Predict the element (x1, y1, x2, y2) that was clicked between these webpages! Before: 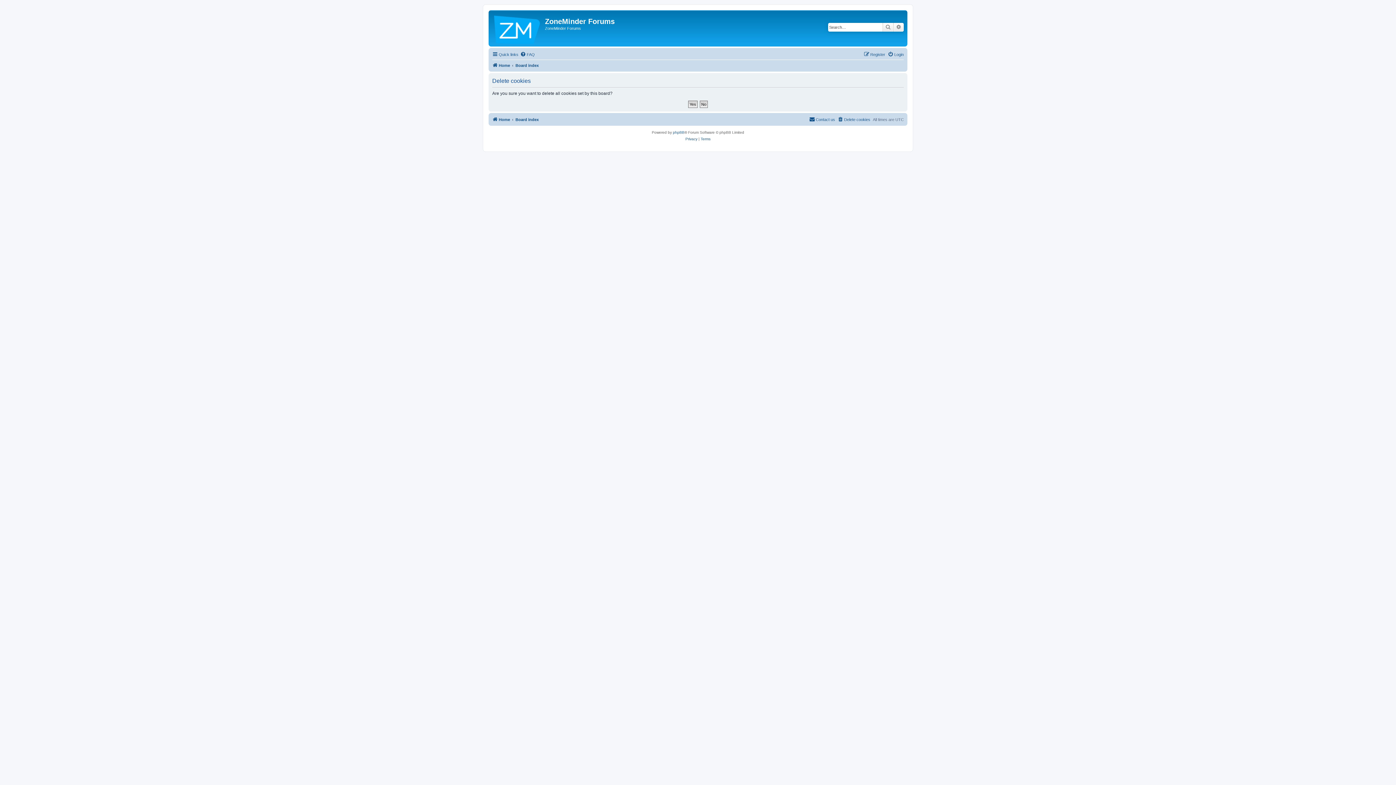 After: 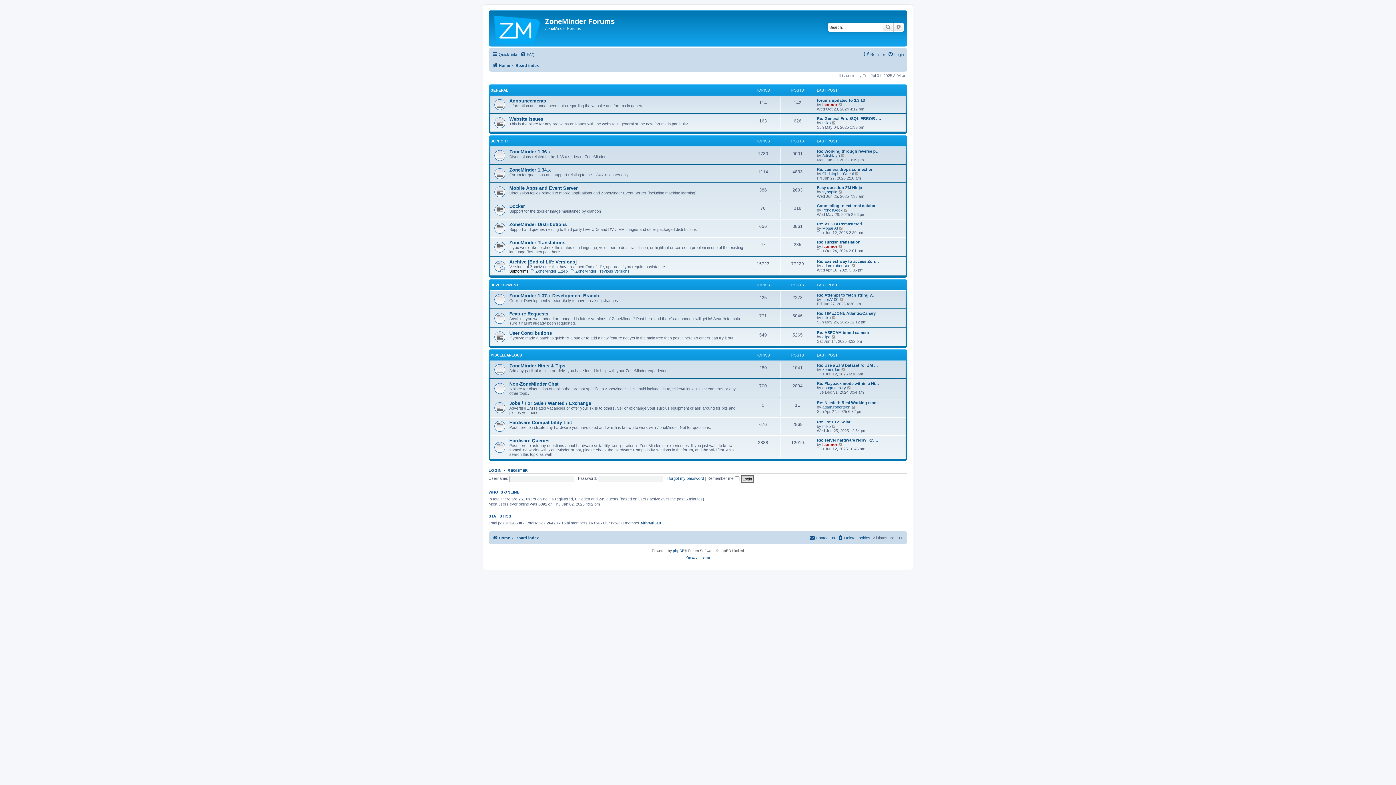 Action: label: Board index bbox: (515, 115, 538, 124)